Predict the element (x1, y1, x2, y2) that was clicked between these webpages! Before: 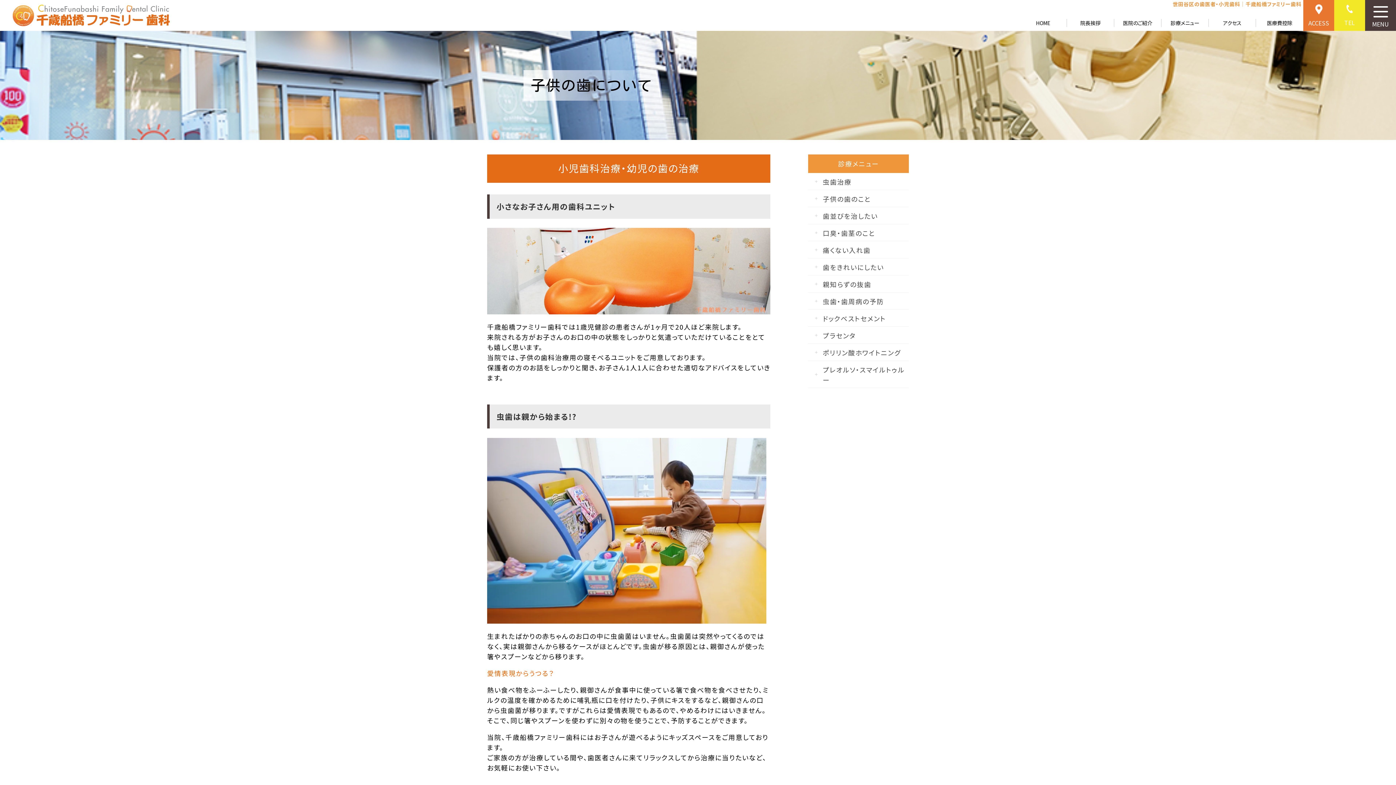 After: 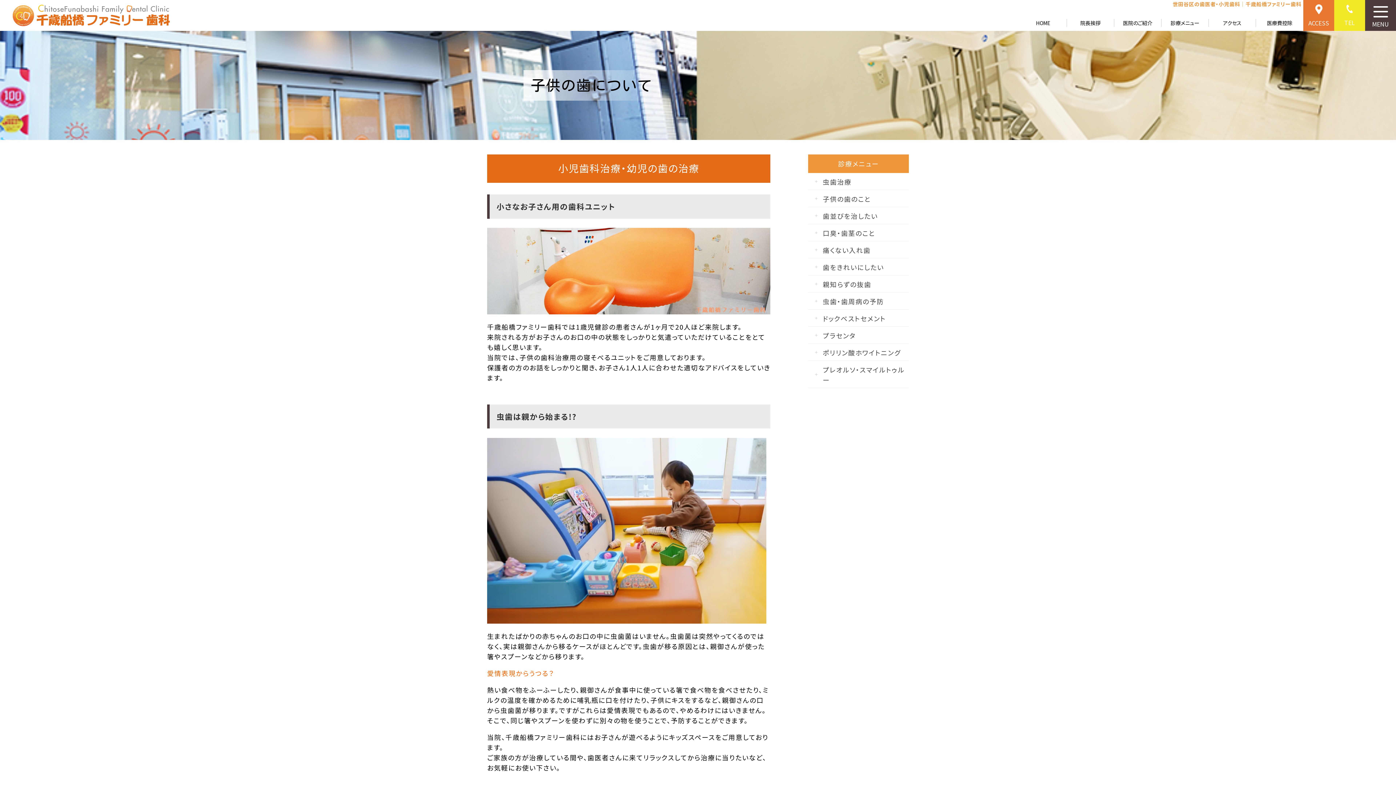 Action: label: 子供の歯のこと bbox: (808, 190, 909, 207)